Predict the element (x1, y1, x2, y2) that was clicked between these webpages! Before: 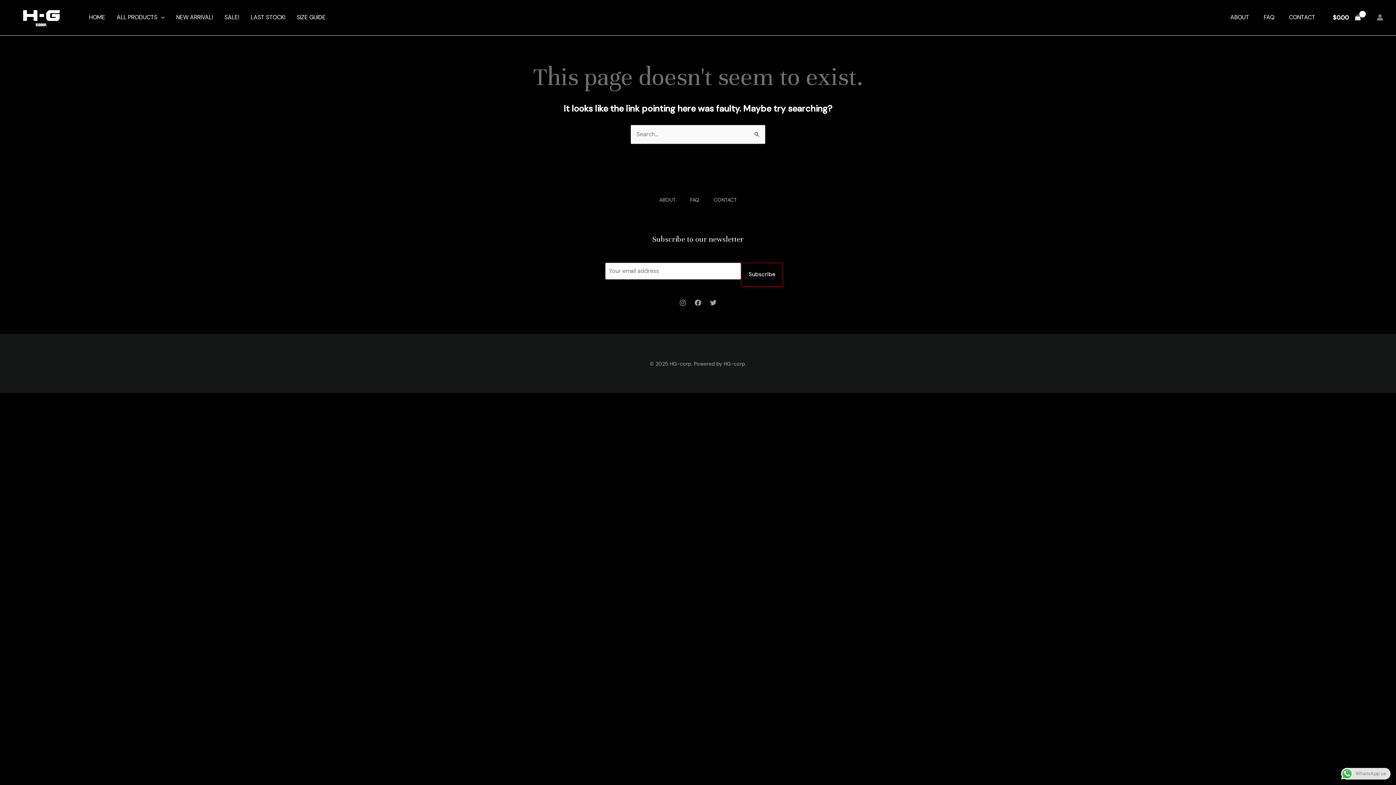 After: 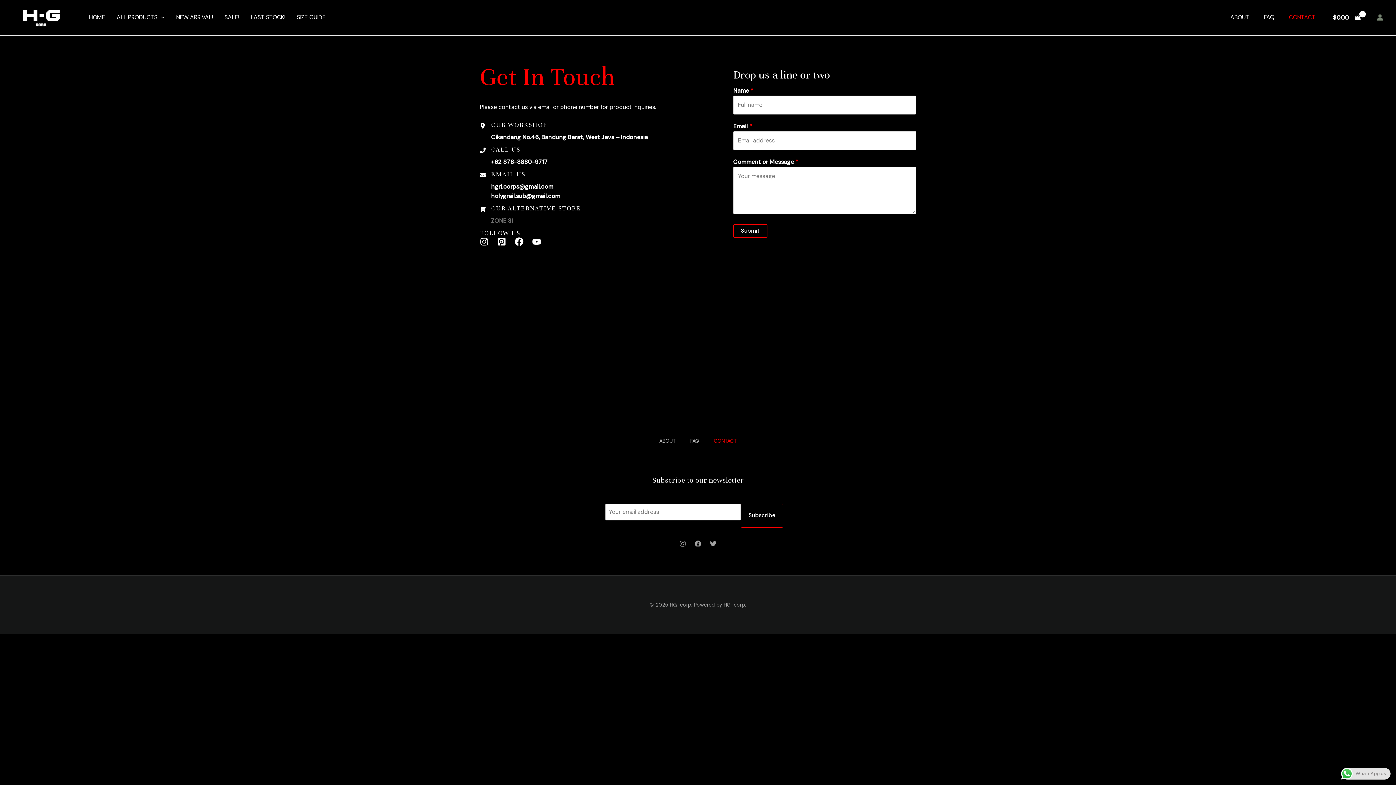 Action: label: CONTACT bbox: (1281, 0, 1322, 35)